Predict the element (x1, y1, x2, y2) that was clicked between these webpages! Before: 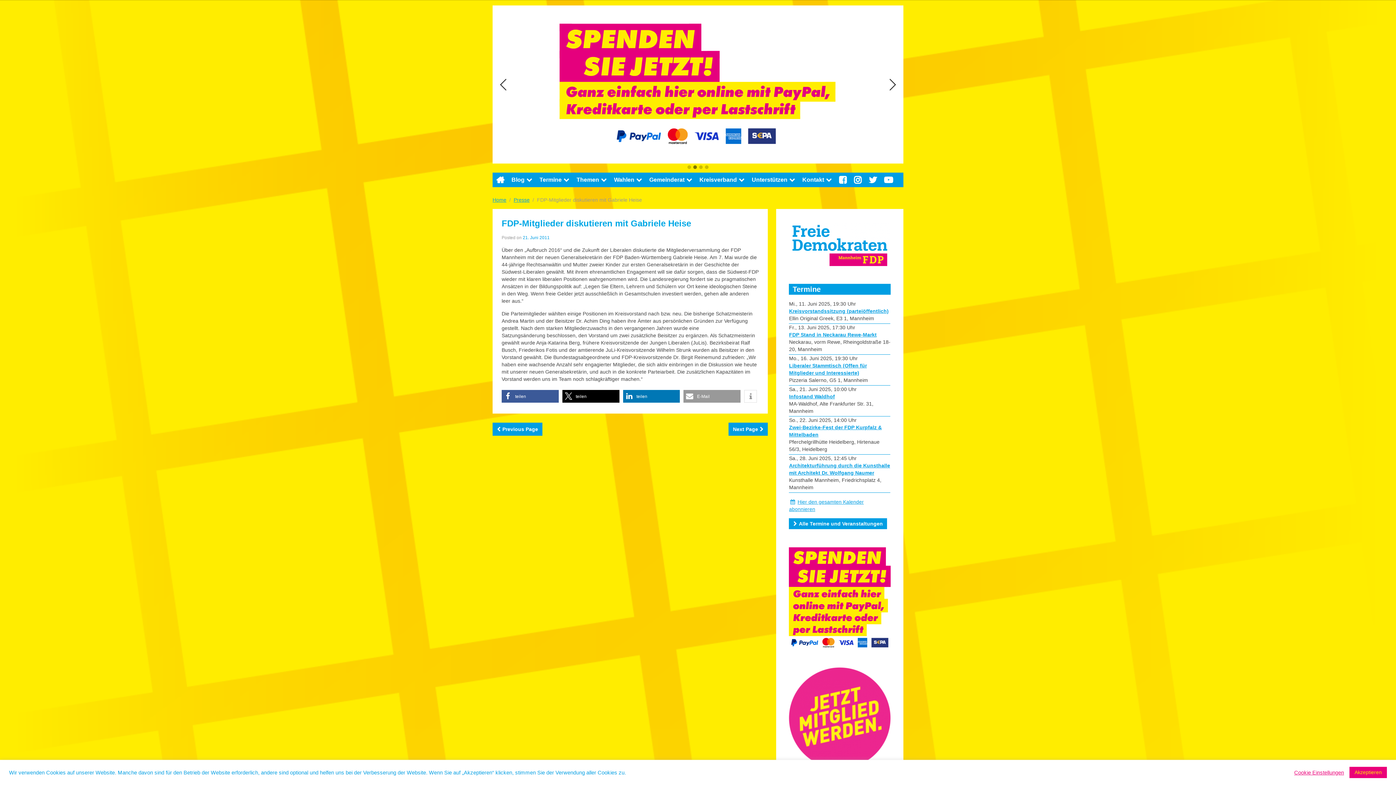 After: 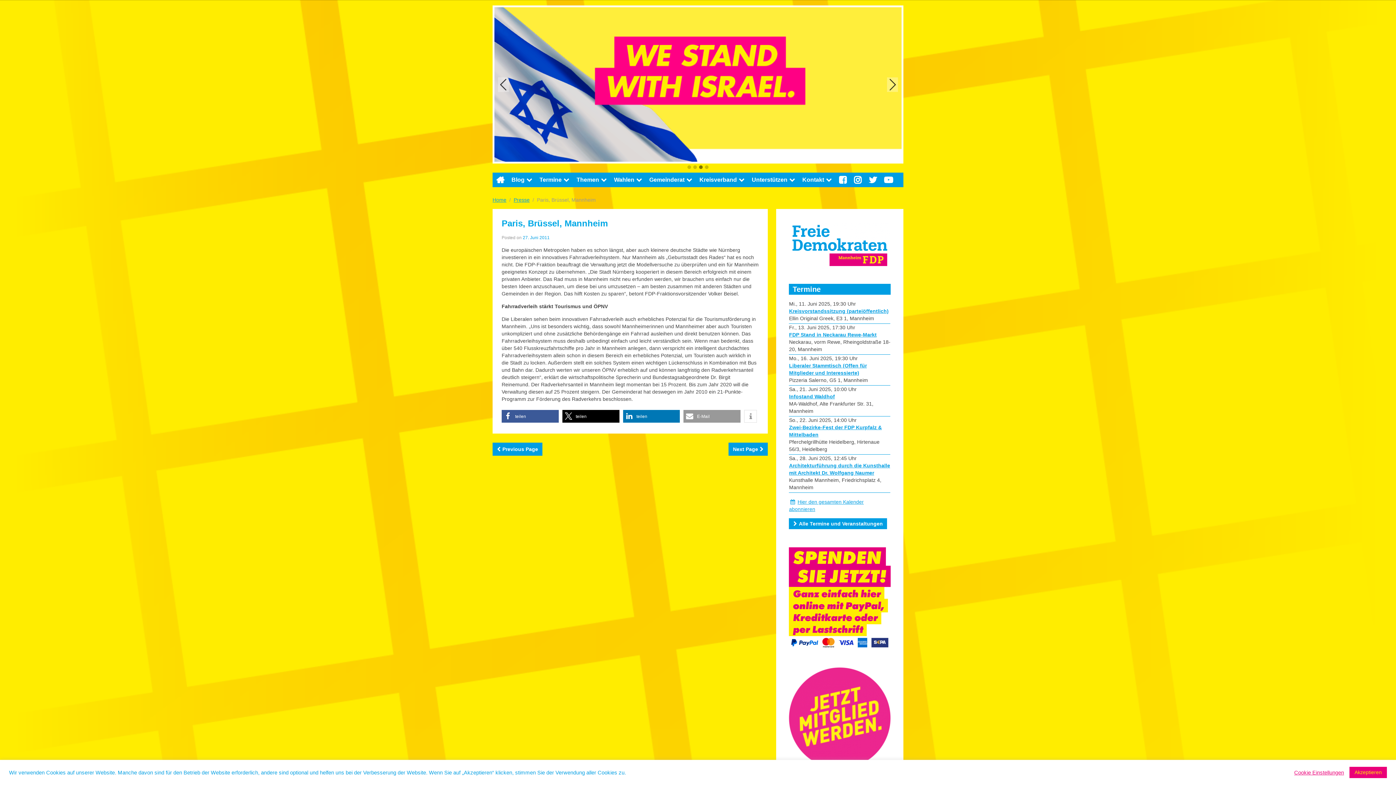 Action: label: Next Page bbox: (728, 422, 768, 436)